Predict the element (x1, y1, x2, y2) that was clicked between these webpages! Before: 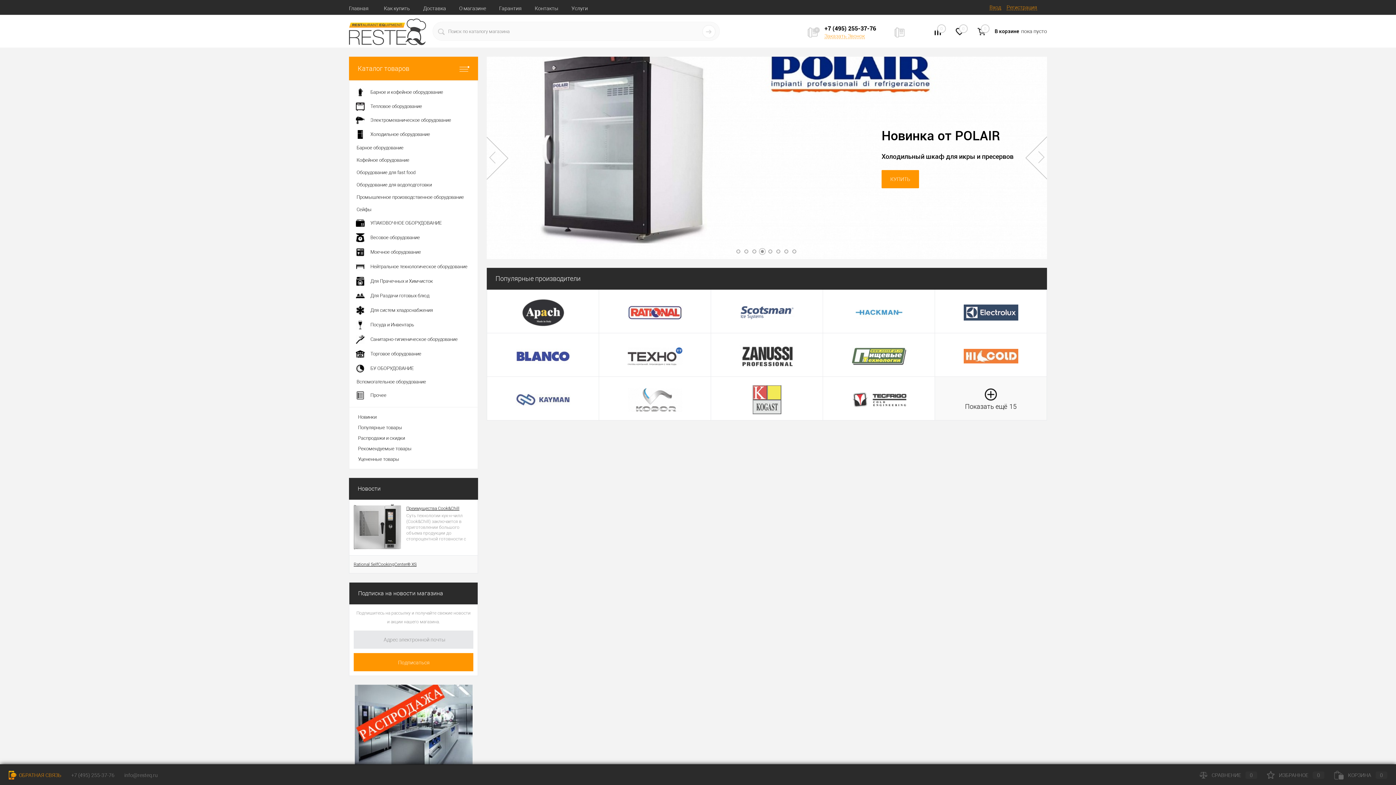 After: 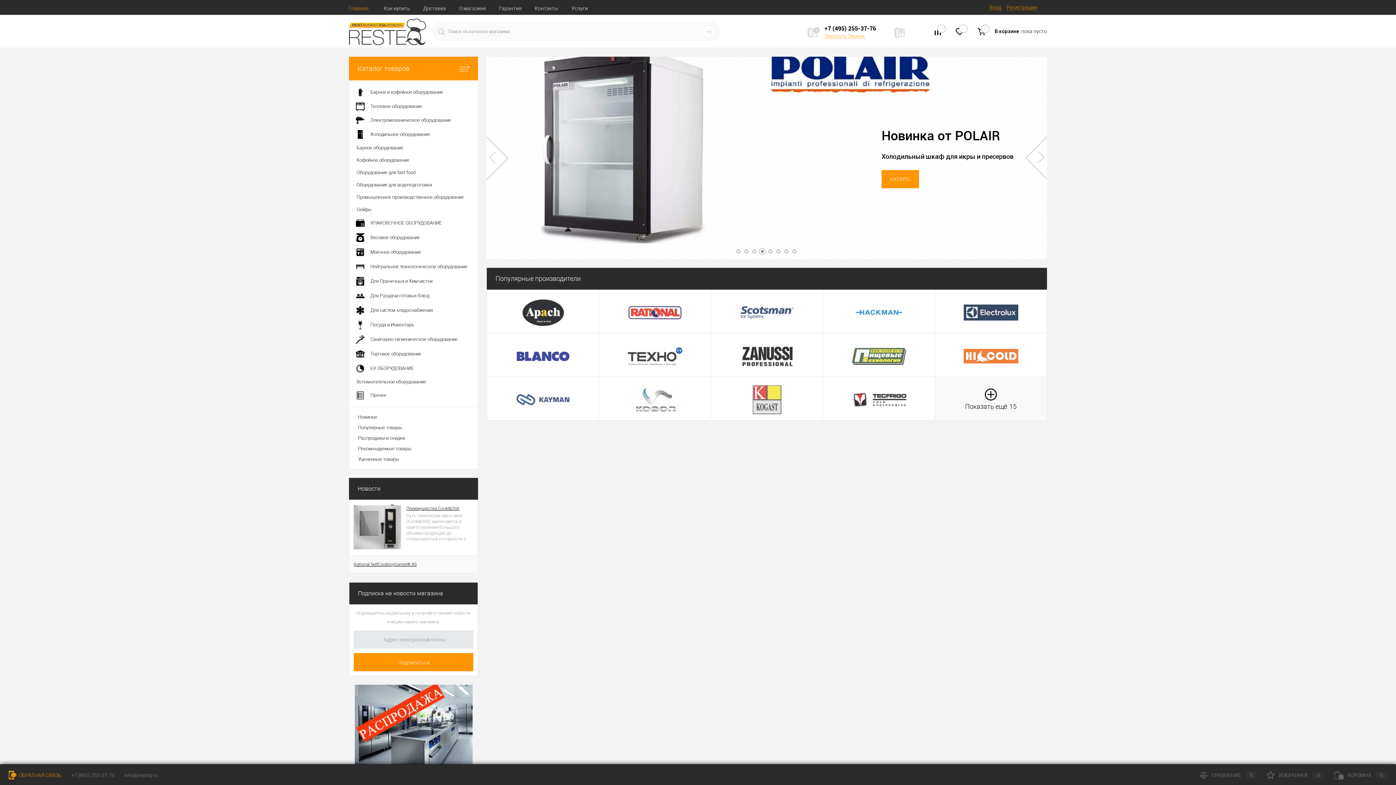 Action: label: Главная bbox: (349, 0, 377, 15)